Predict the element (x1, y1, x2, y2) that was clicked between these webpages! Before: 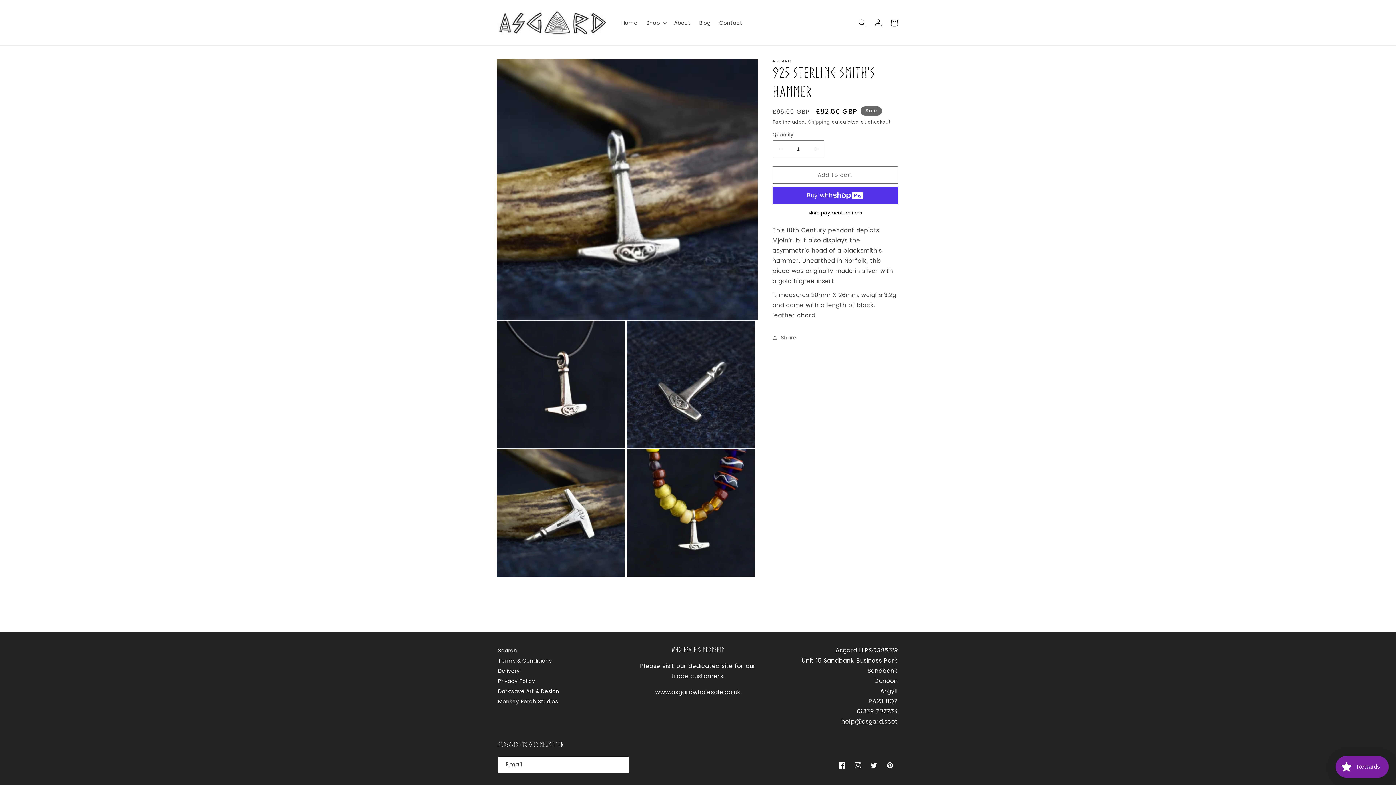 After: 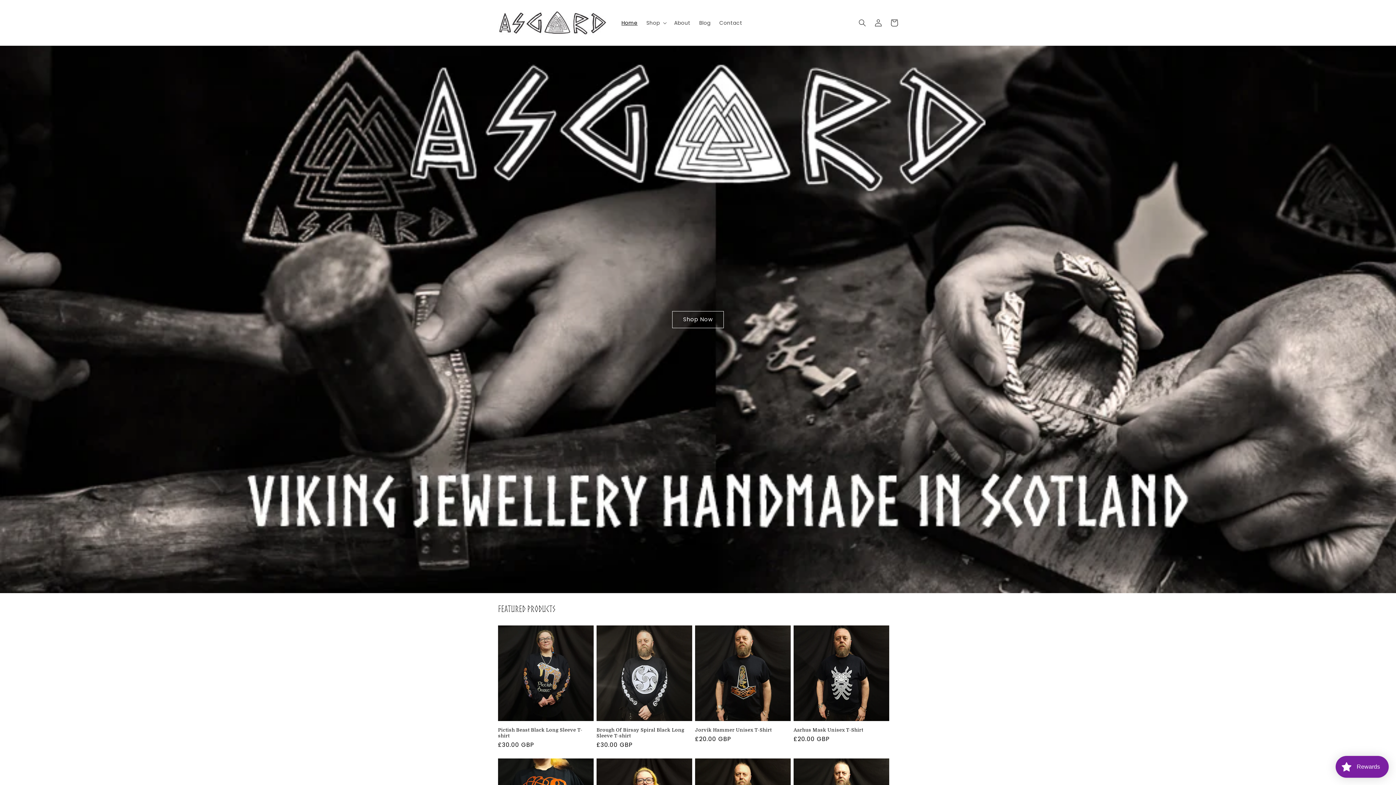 Action: label: Home bbox: (617, 15, 642, 30)